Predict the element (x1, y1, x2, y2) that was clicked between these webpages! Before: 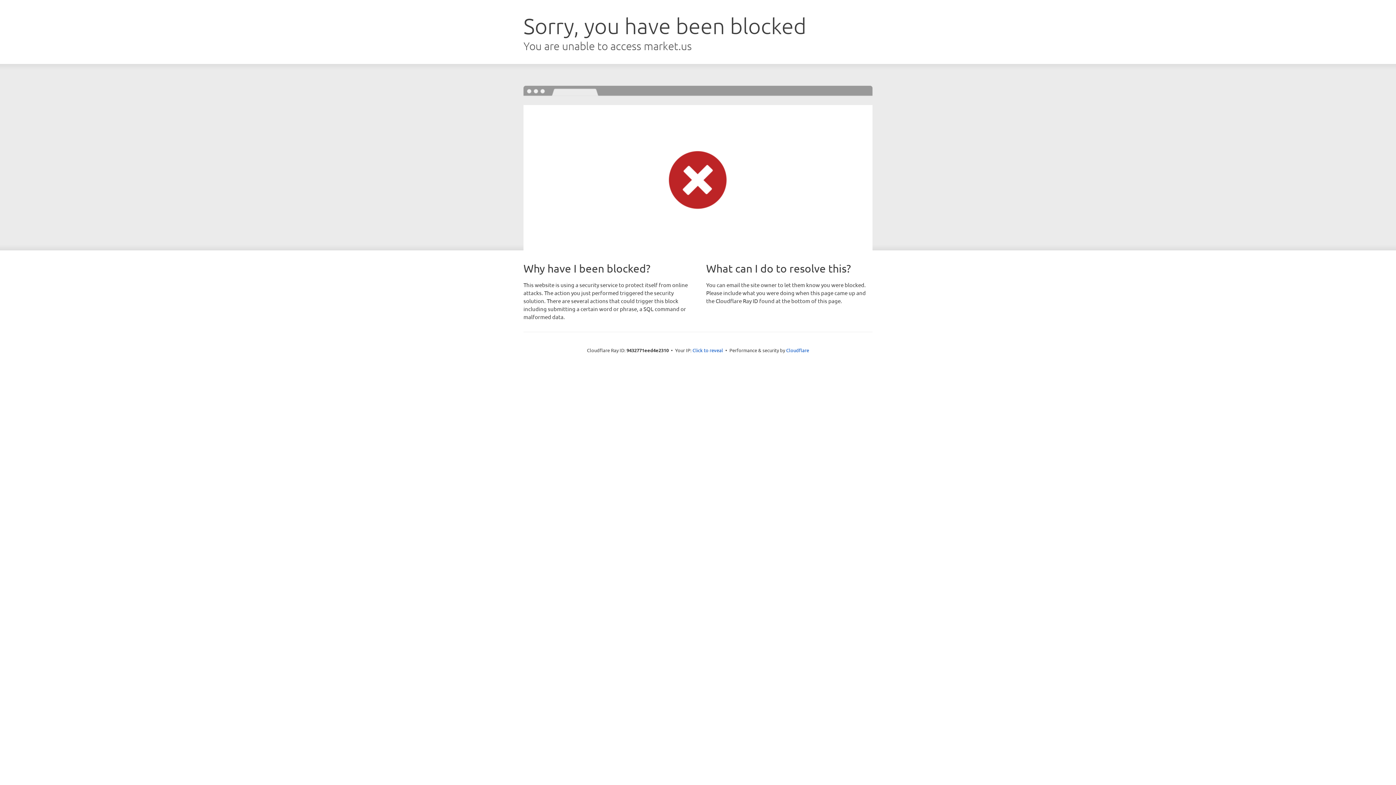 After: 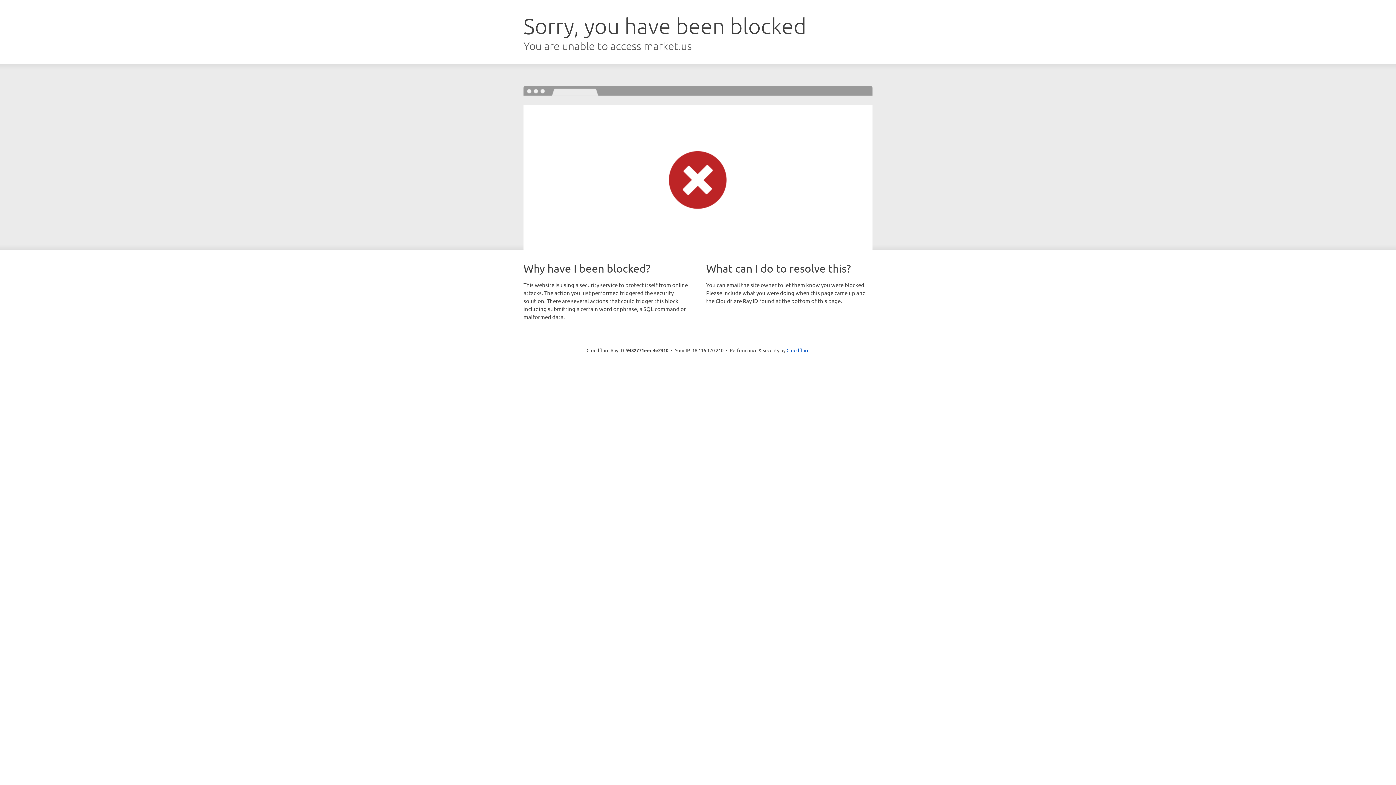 Action: label: Click to reveal bbox: (692, 346, 723, 353)